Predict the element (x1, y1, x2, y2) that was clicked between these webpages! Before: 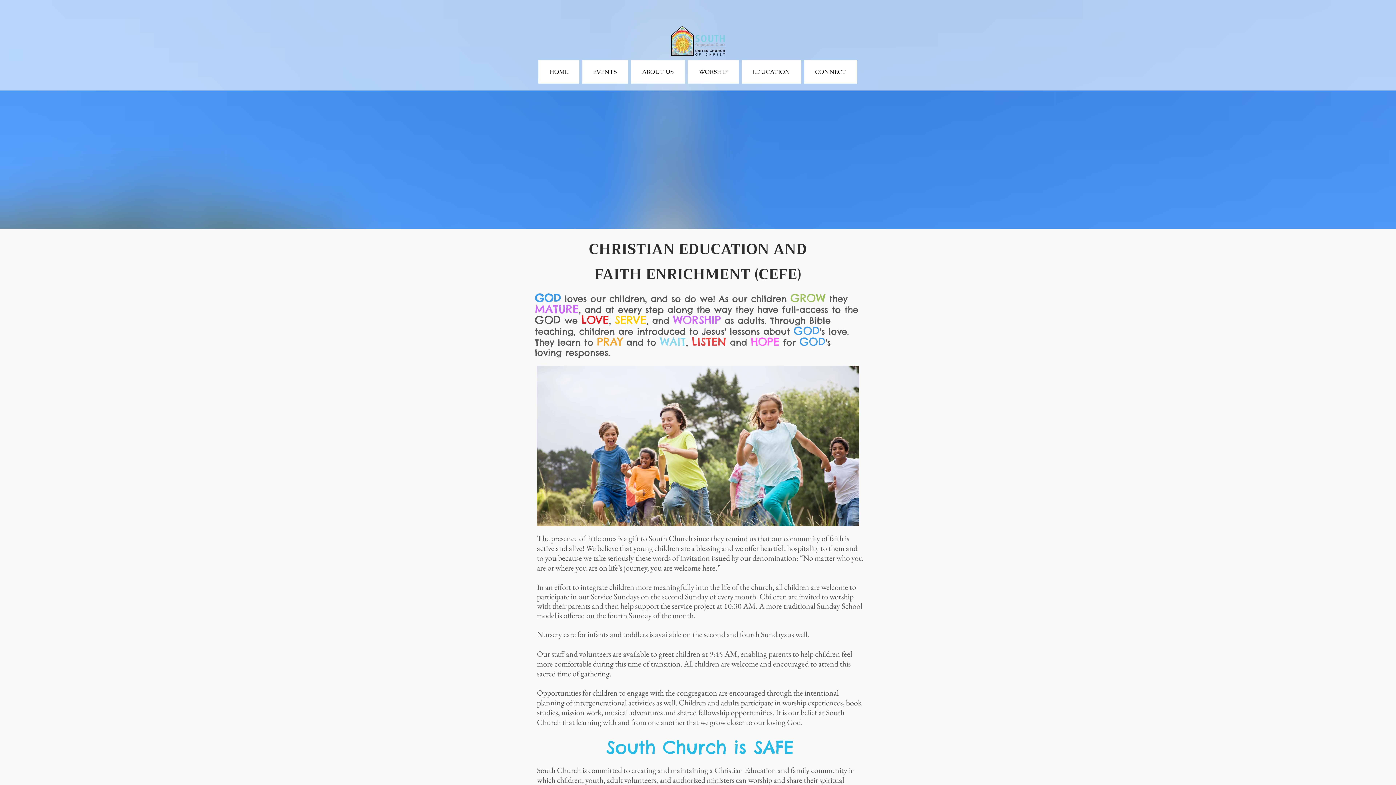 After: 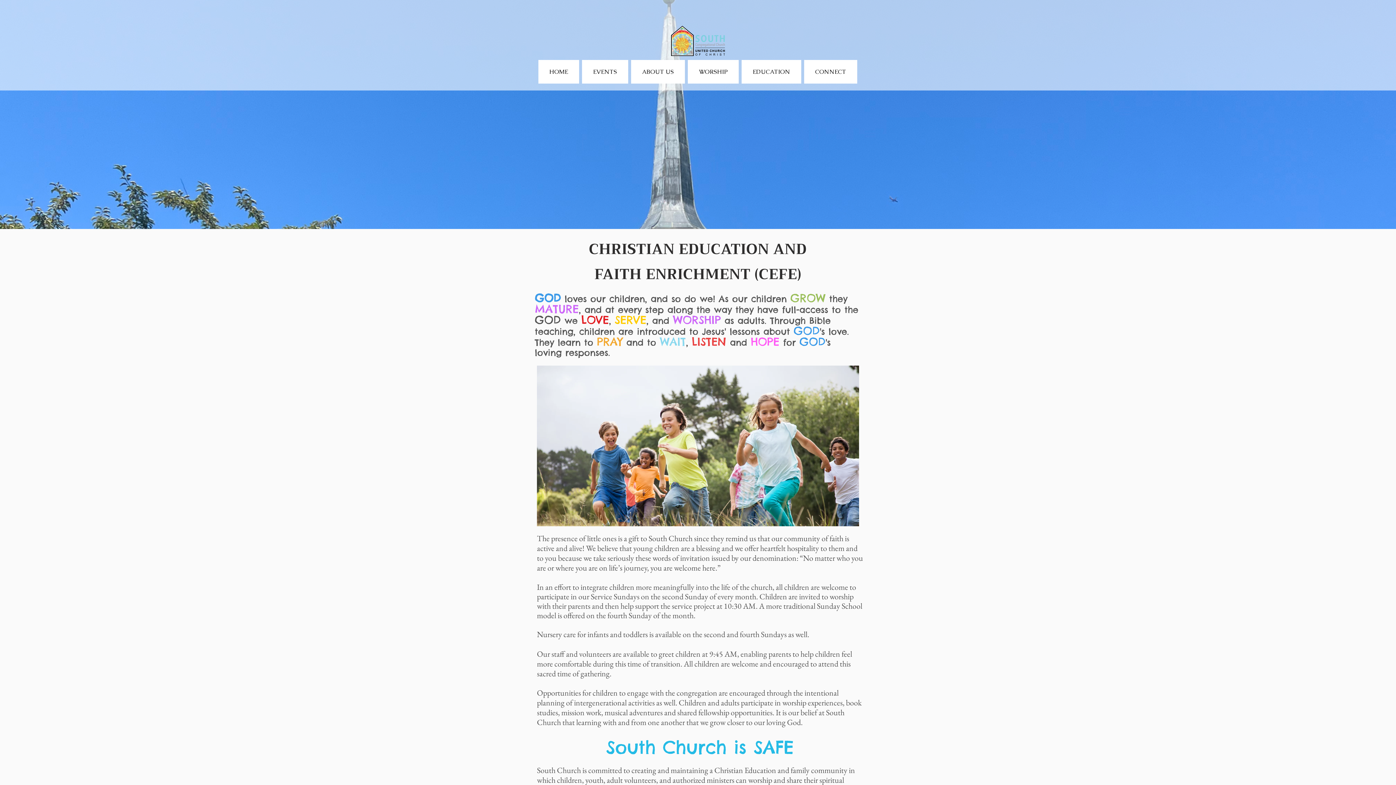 Action: bbox: (804, 60, 857, 83) label: CONNECT